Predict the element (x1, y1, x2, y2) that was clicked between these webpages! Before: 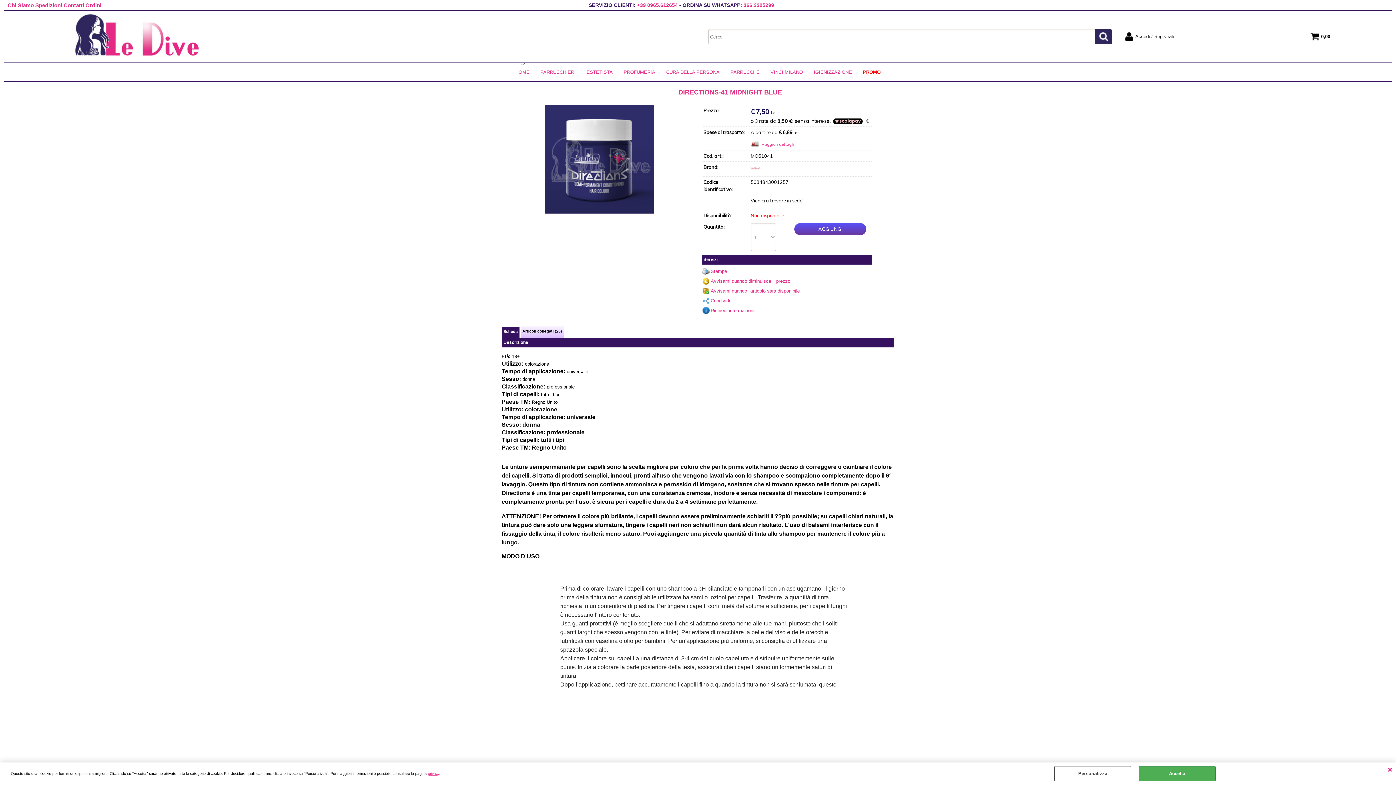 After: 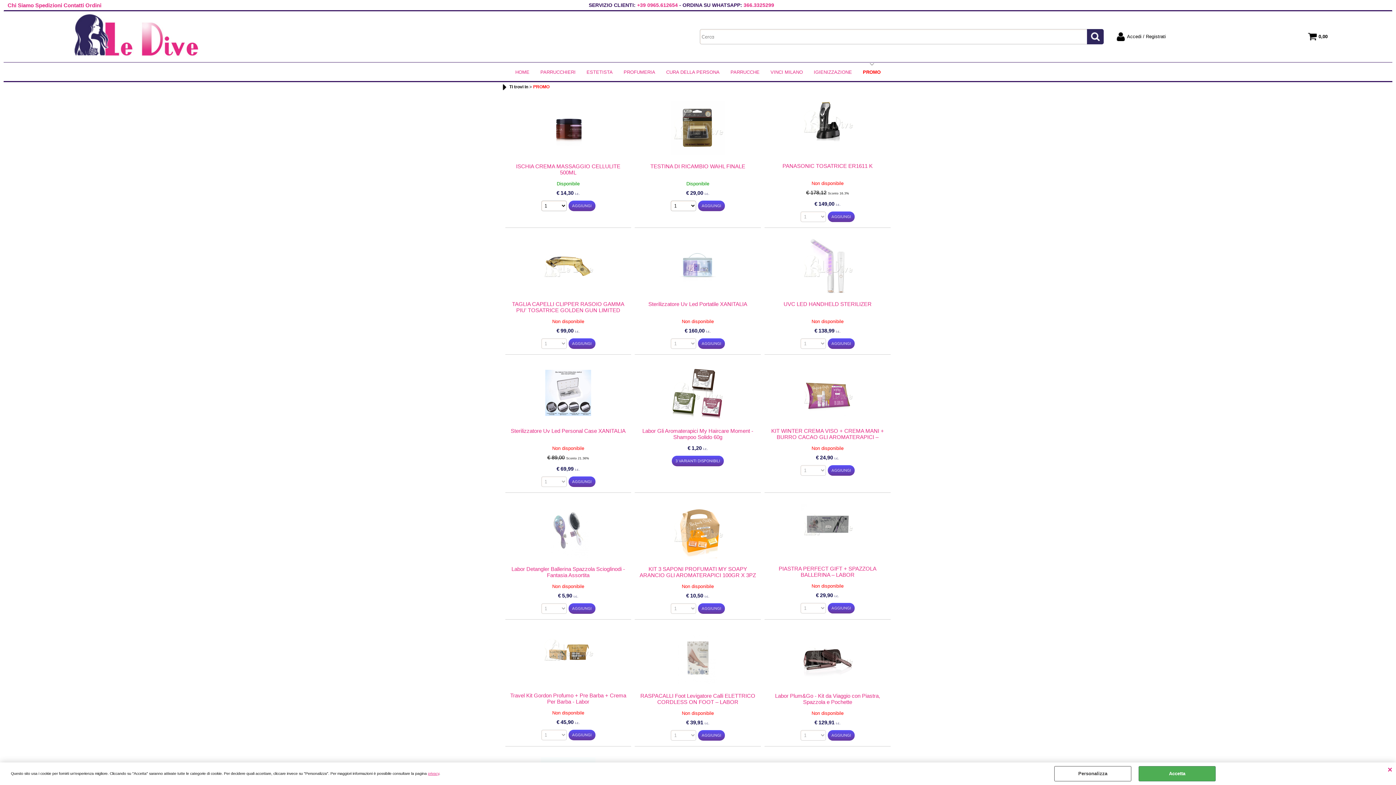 Action: bbox: (857, 63, 886, 81) label: PROMO